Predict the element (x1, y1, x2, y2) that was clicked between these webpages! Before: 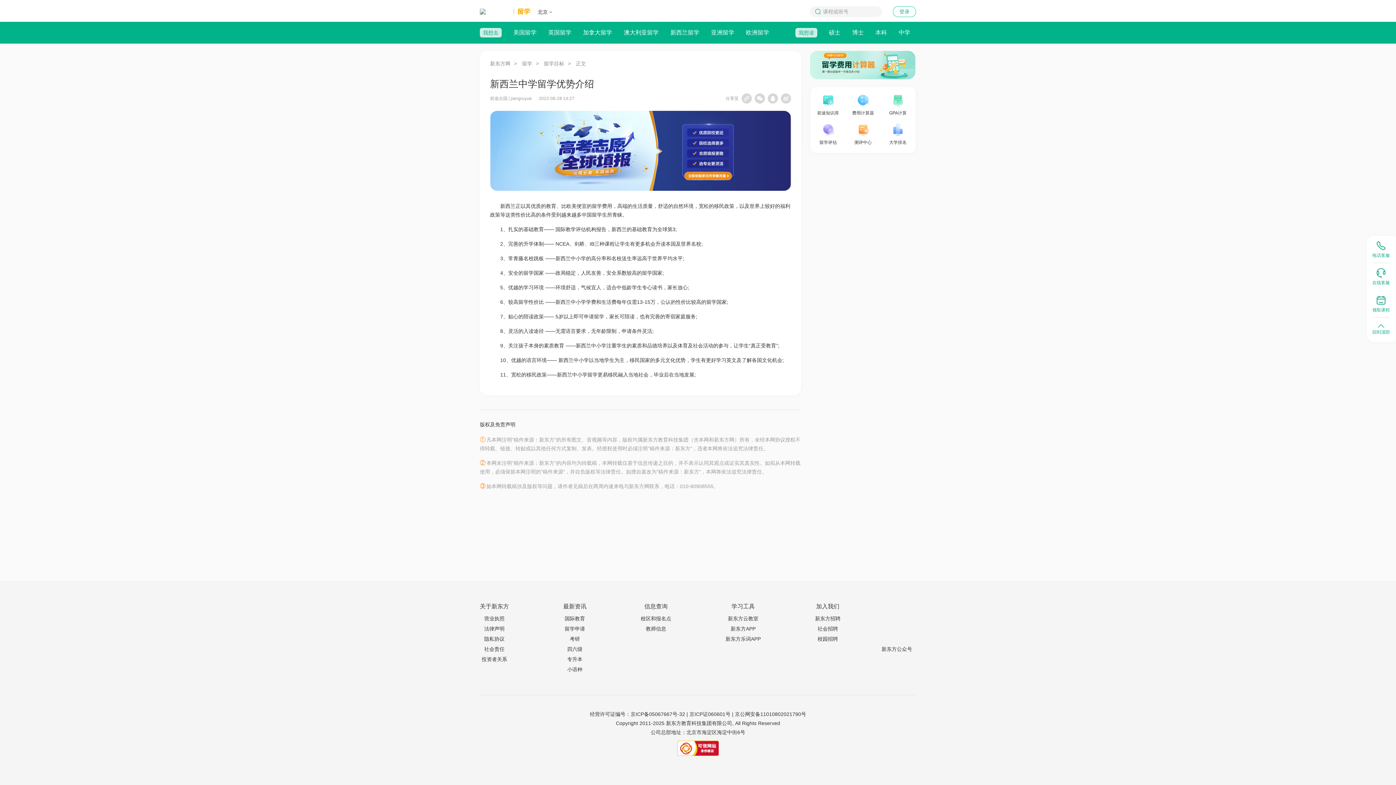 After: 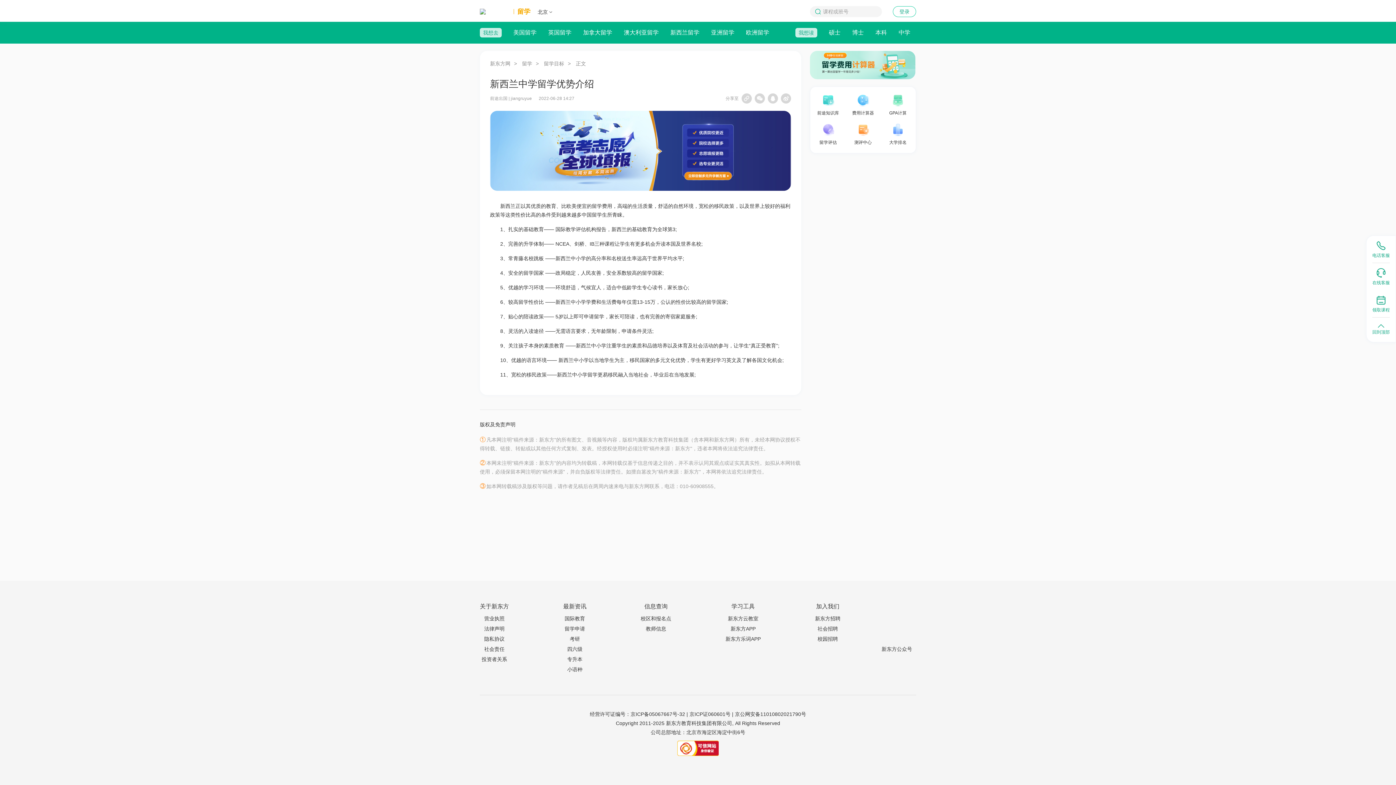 Action: bbox: (880, 121, 915, 145) label: 大学排名